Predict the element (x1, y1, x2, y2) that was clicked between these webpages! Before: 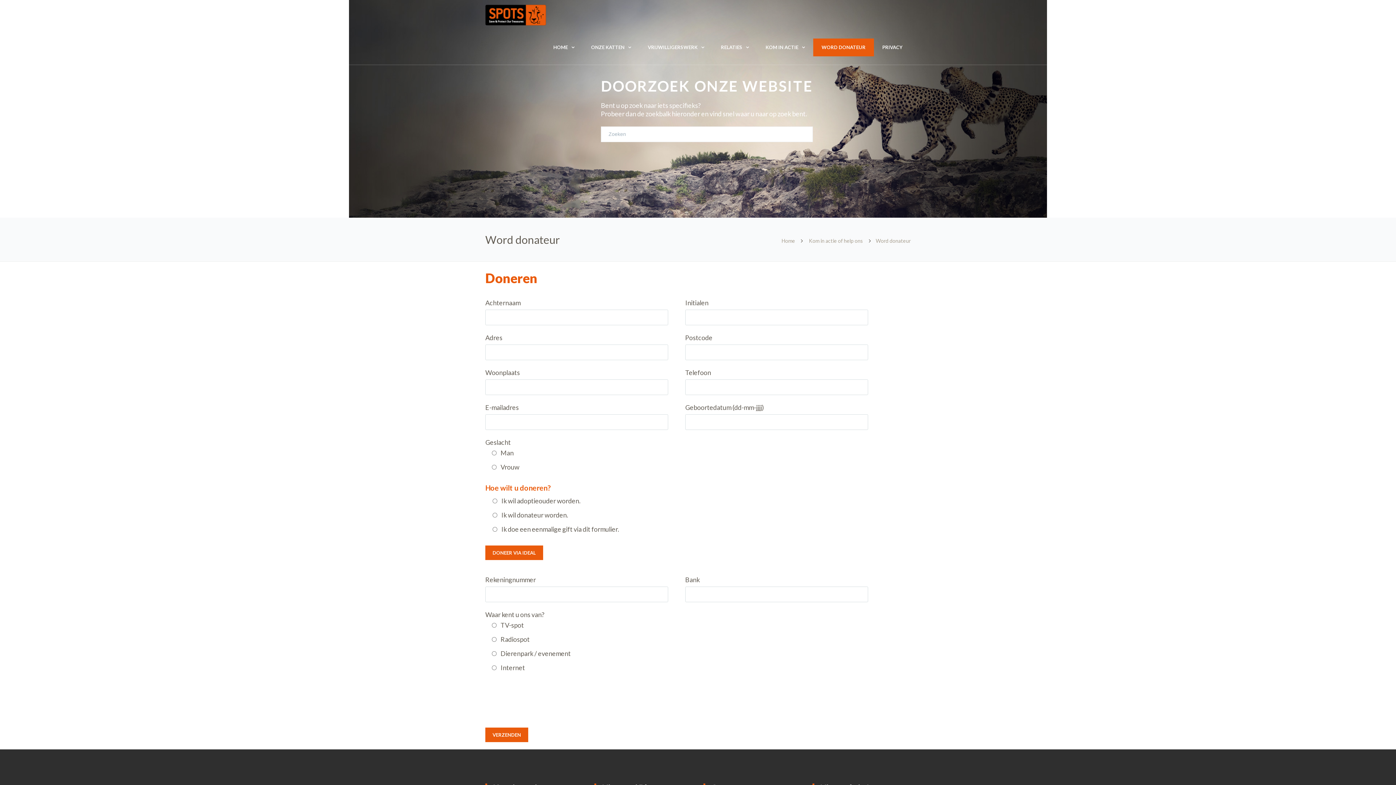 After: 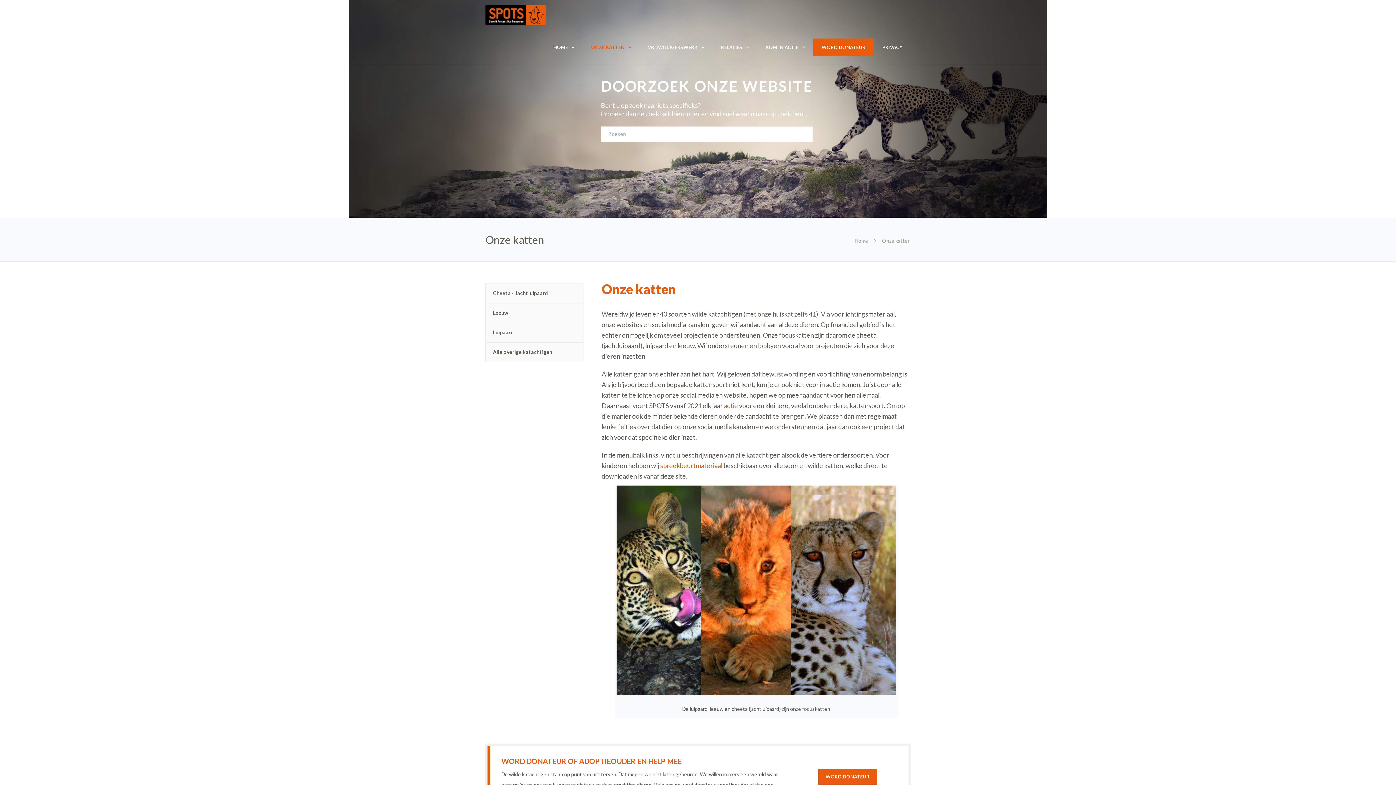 Action: label: ONZE KATTEN bbox: (582, 30, 639, 64)